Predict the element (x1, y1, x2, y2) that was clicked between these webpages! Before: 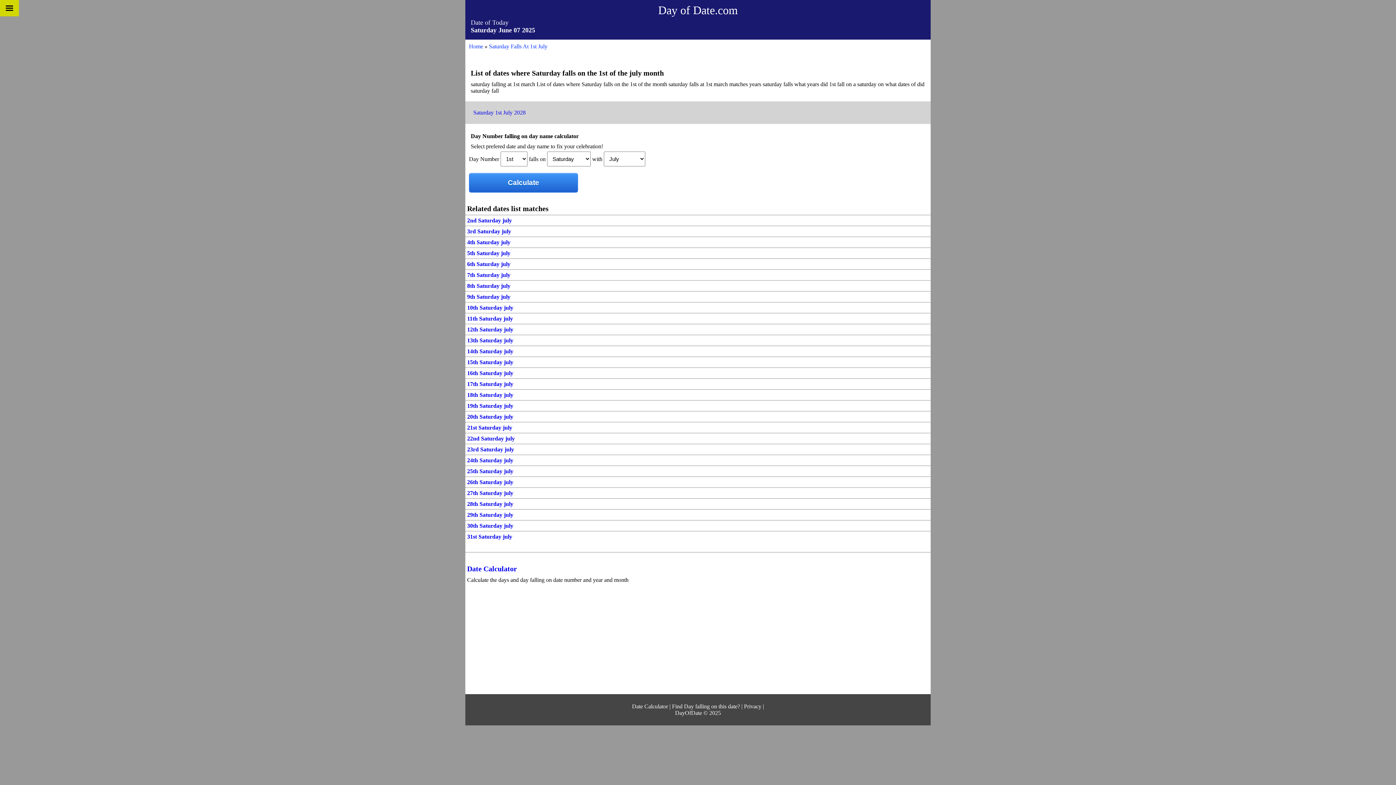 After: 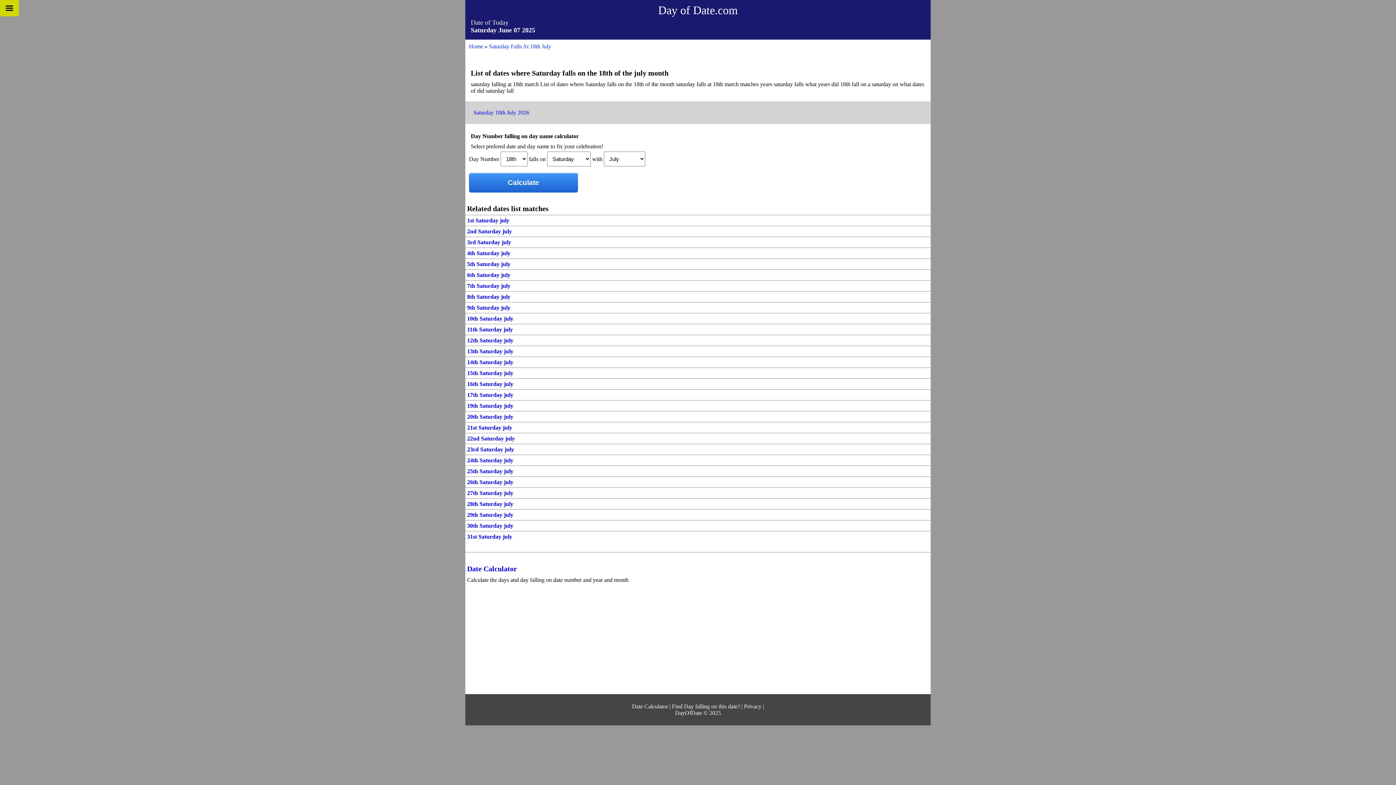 Action: bbox: (467, 392, 513, 398) label: 18th Saturday july